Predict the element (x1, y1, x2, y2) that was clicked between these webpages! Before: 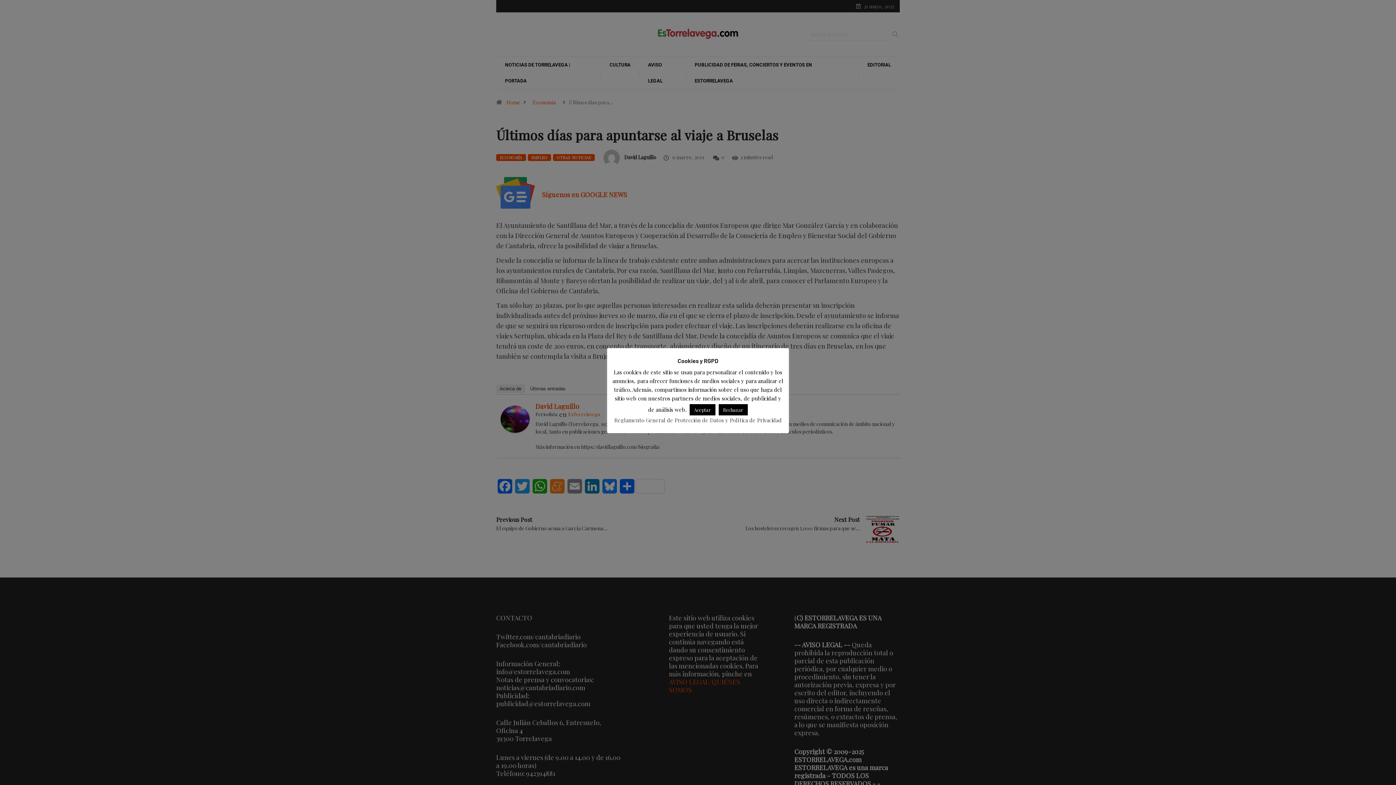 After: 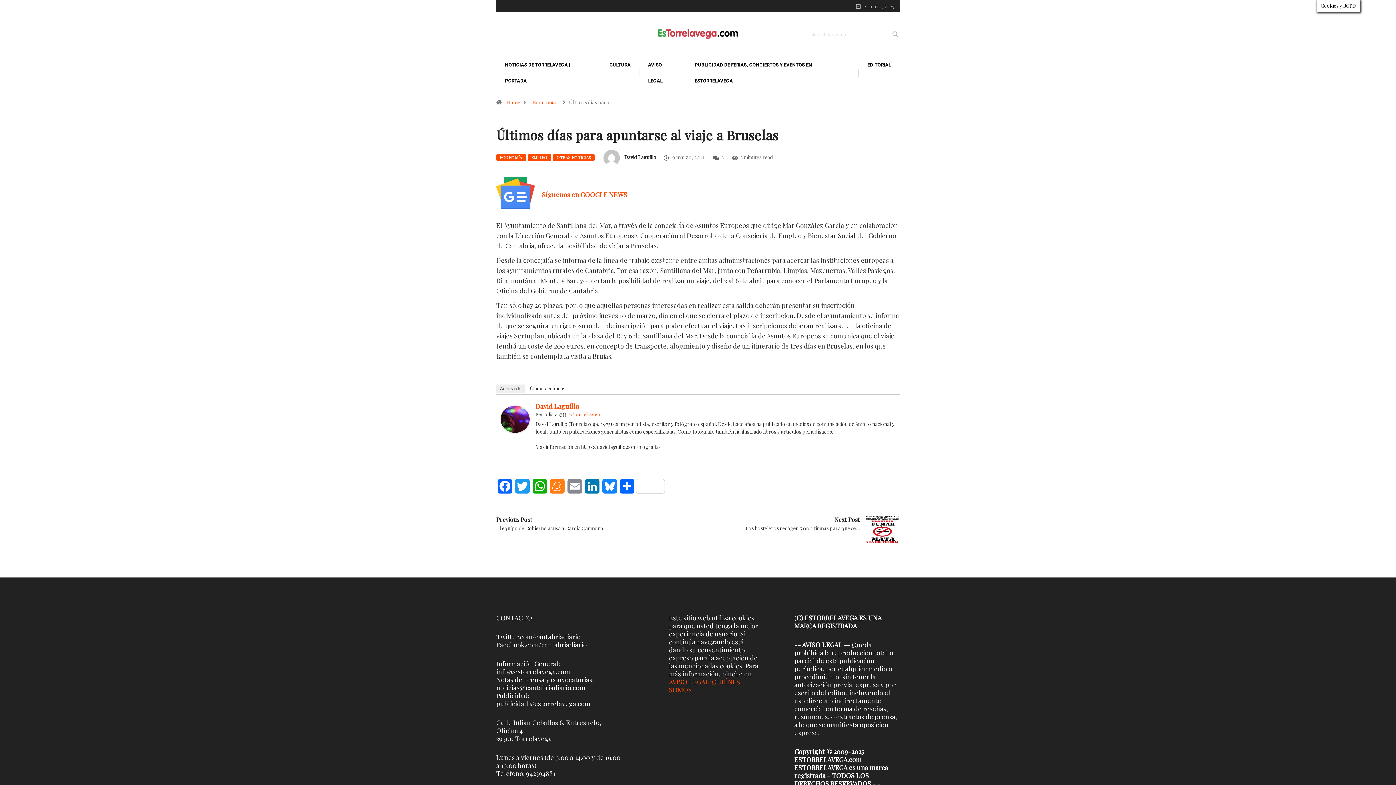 Action: label: Aceptar bbox: (689, 404, 715, 415)